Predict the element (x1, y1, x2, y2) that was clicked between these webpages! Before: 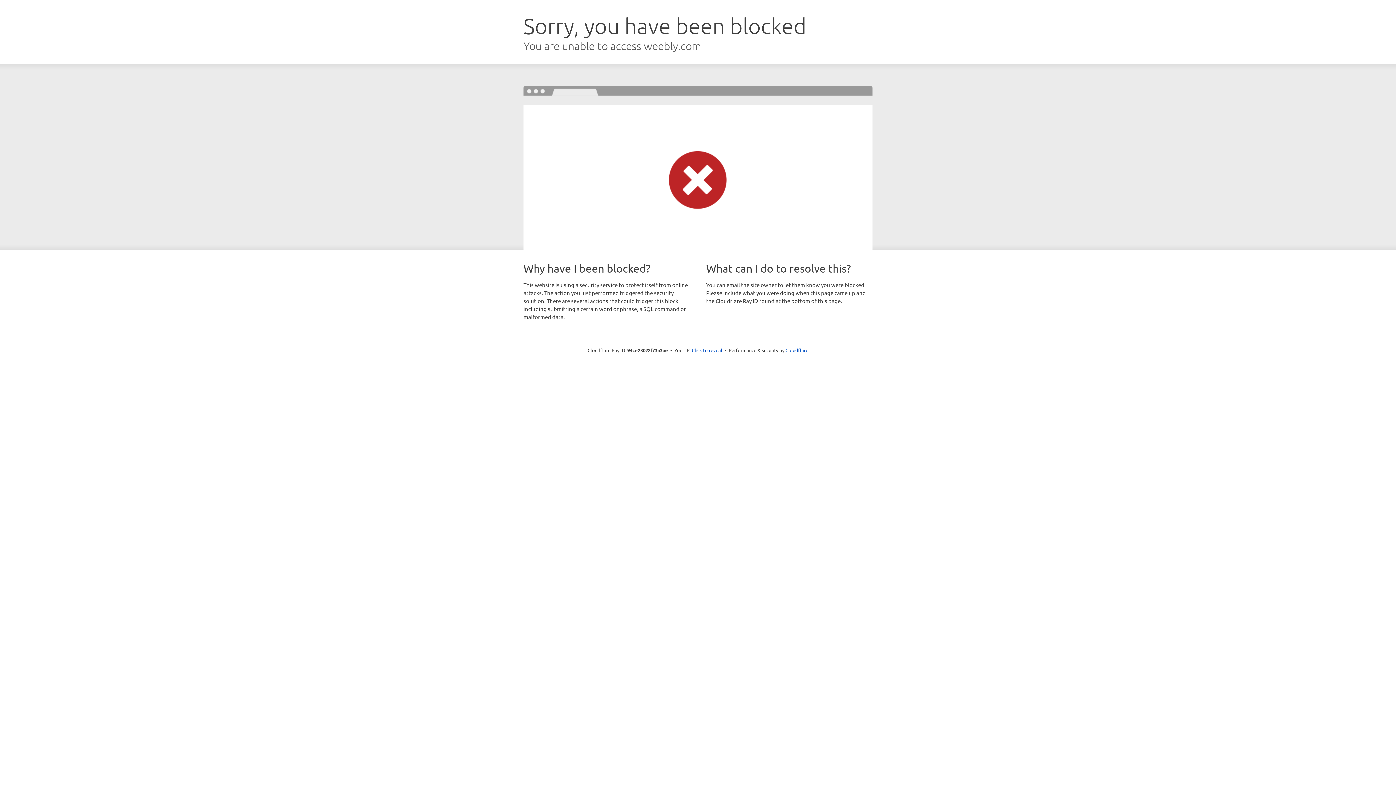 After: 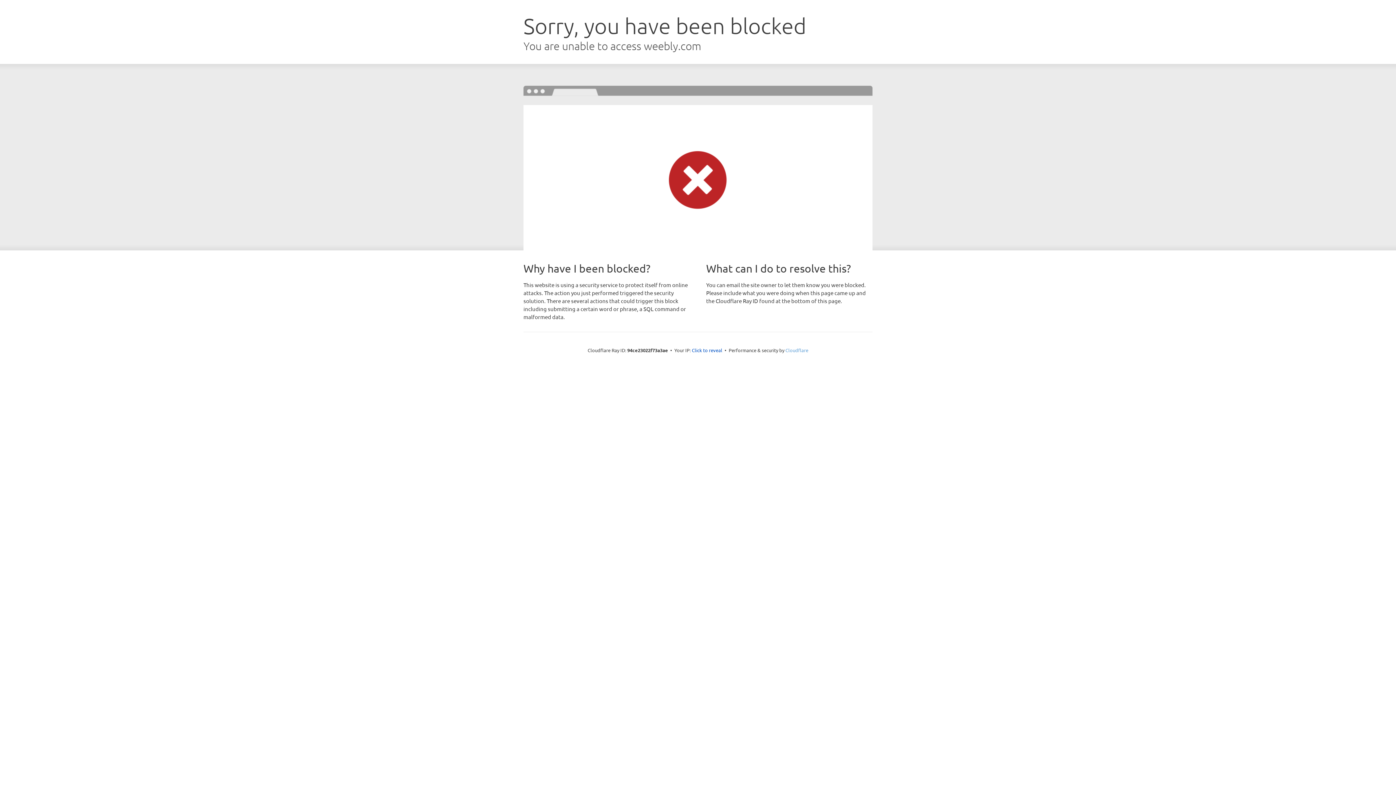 Action: label: Cloudflare bbox: (785, 347, 808, 353)